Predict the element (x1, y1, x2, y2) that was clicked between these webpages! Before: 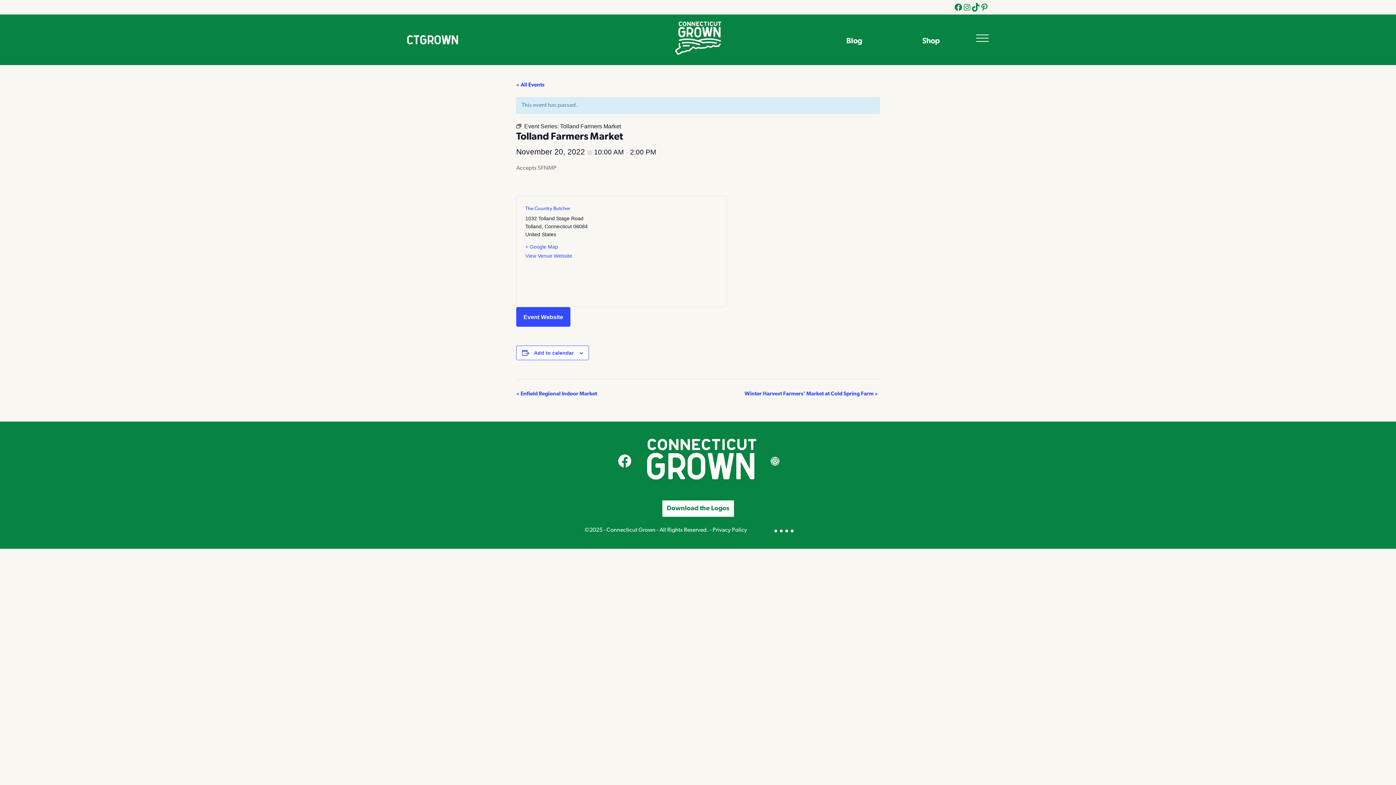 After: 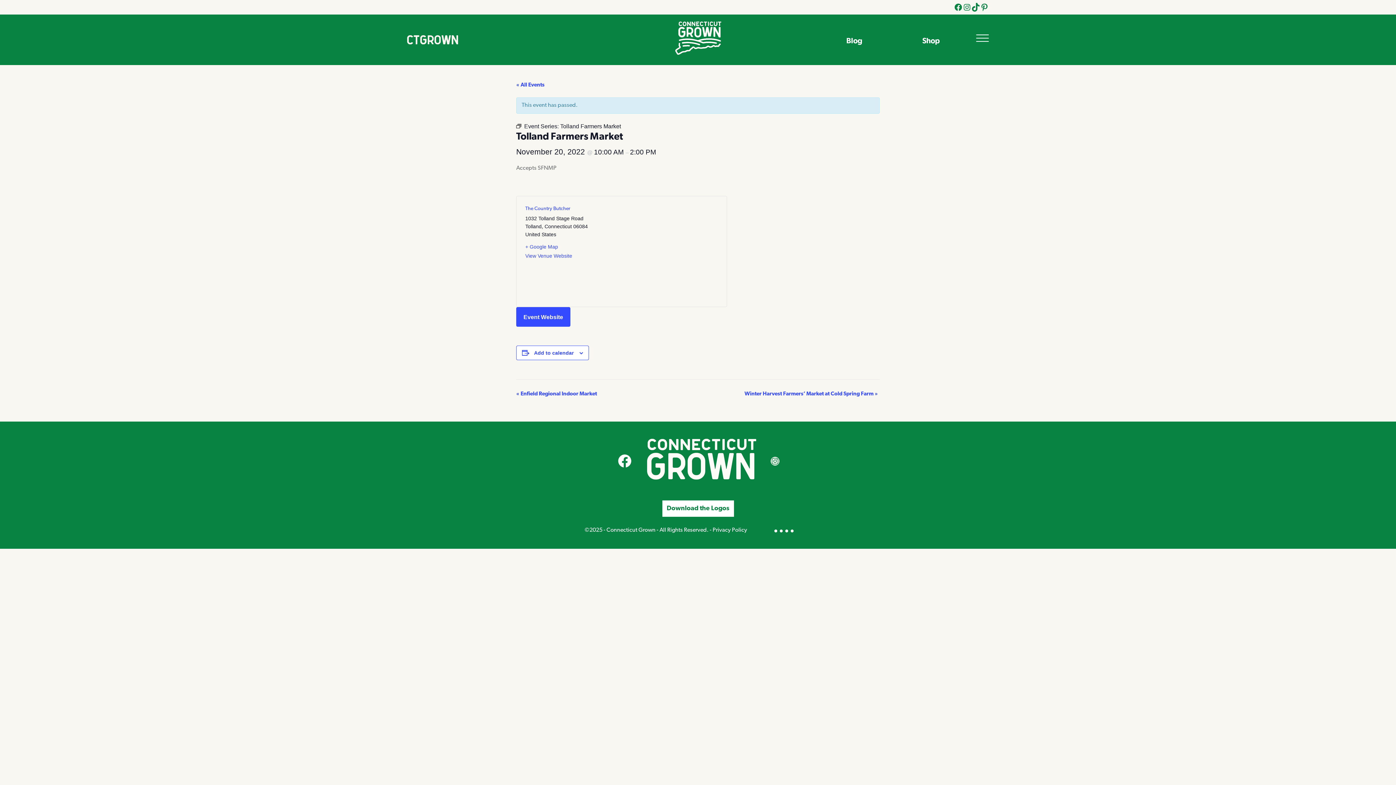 Action: bbox: (662, 500, 734, 517) label: Download the Logos